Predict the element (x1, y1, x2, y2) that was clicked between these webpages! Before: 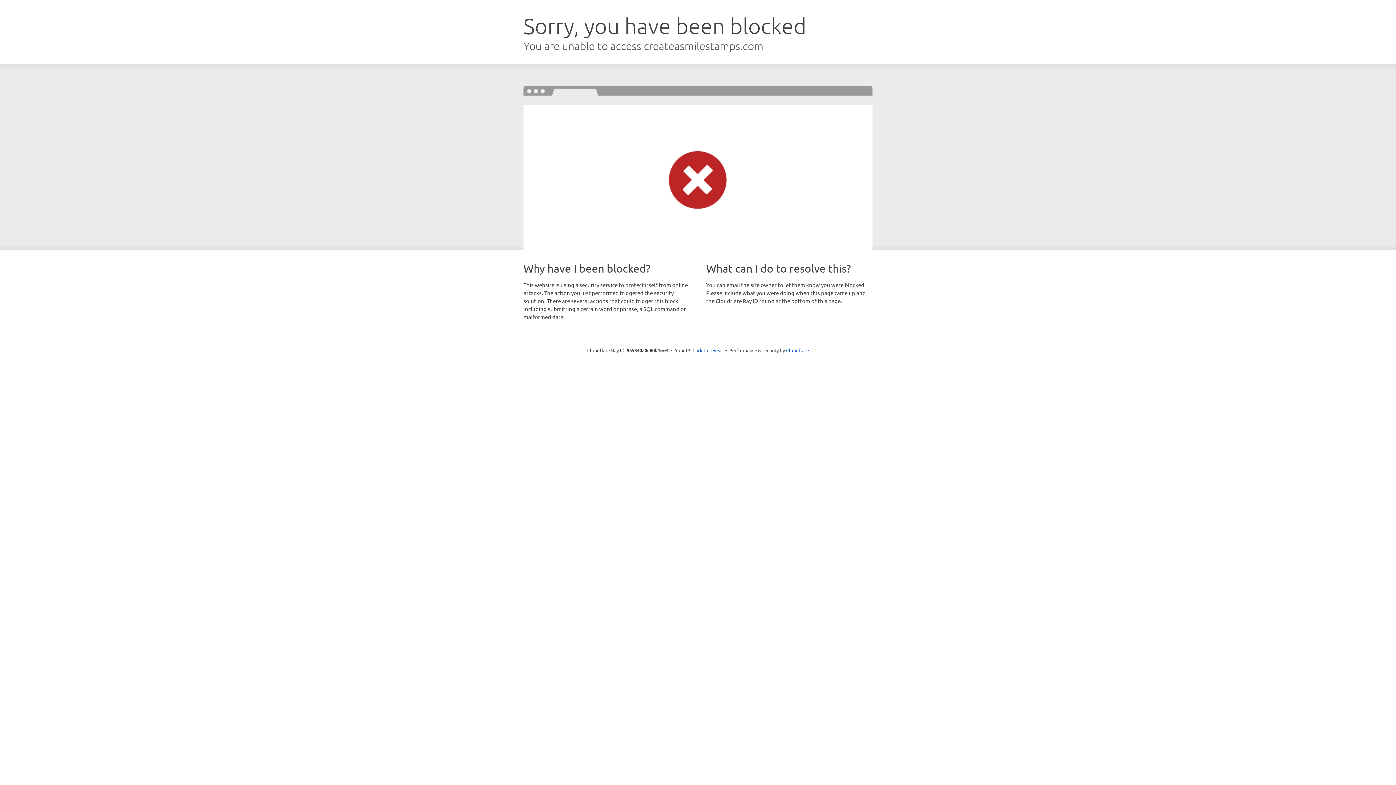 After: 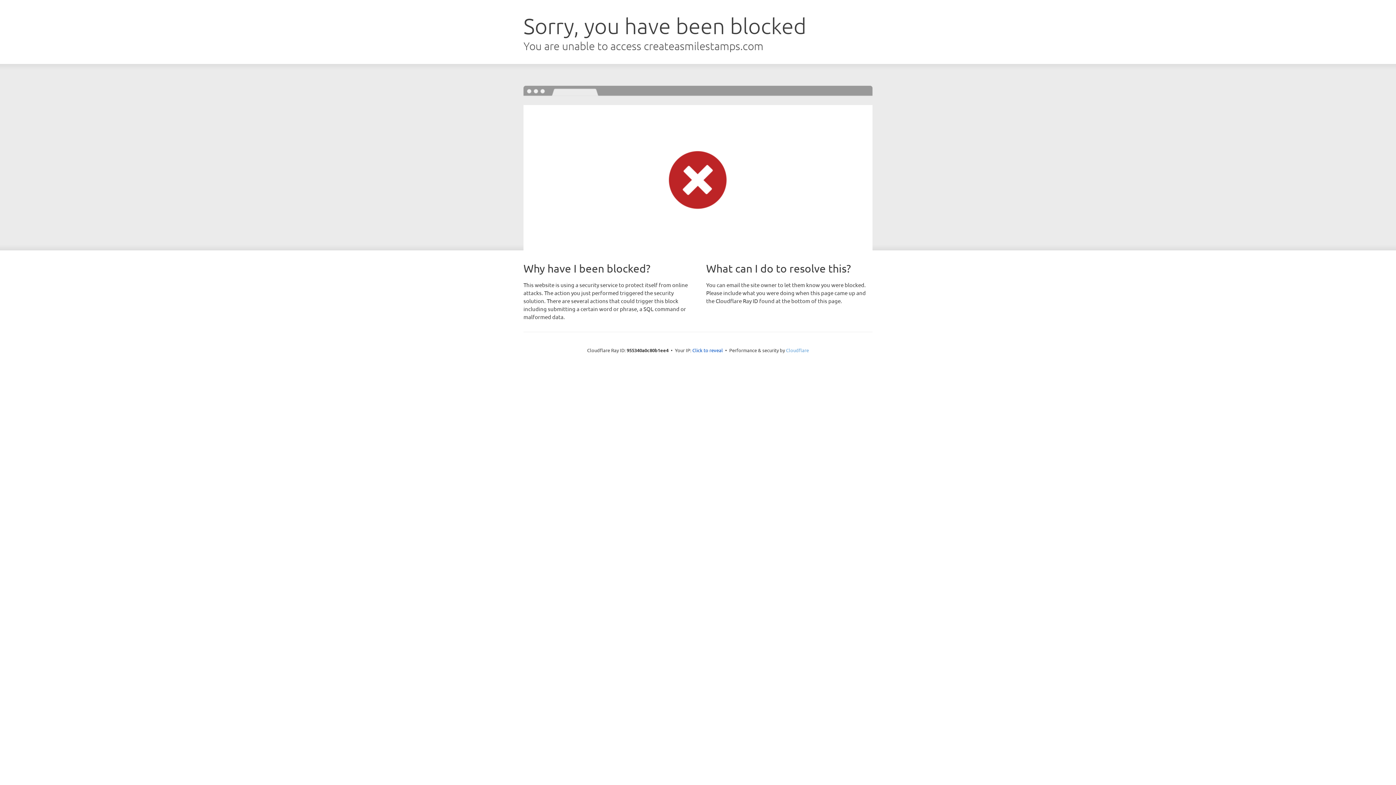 Action: label: Cloudflare bbox: (786, 347, 809, 353)